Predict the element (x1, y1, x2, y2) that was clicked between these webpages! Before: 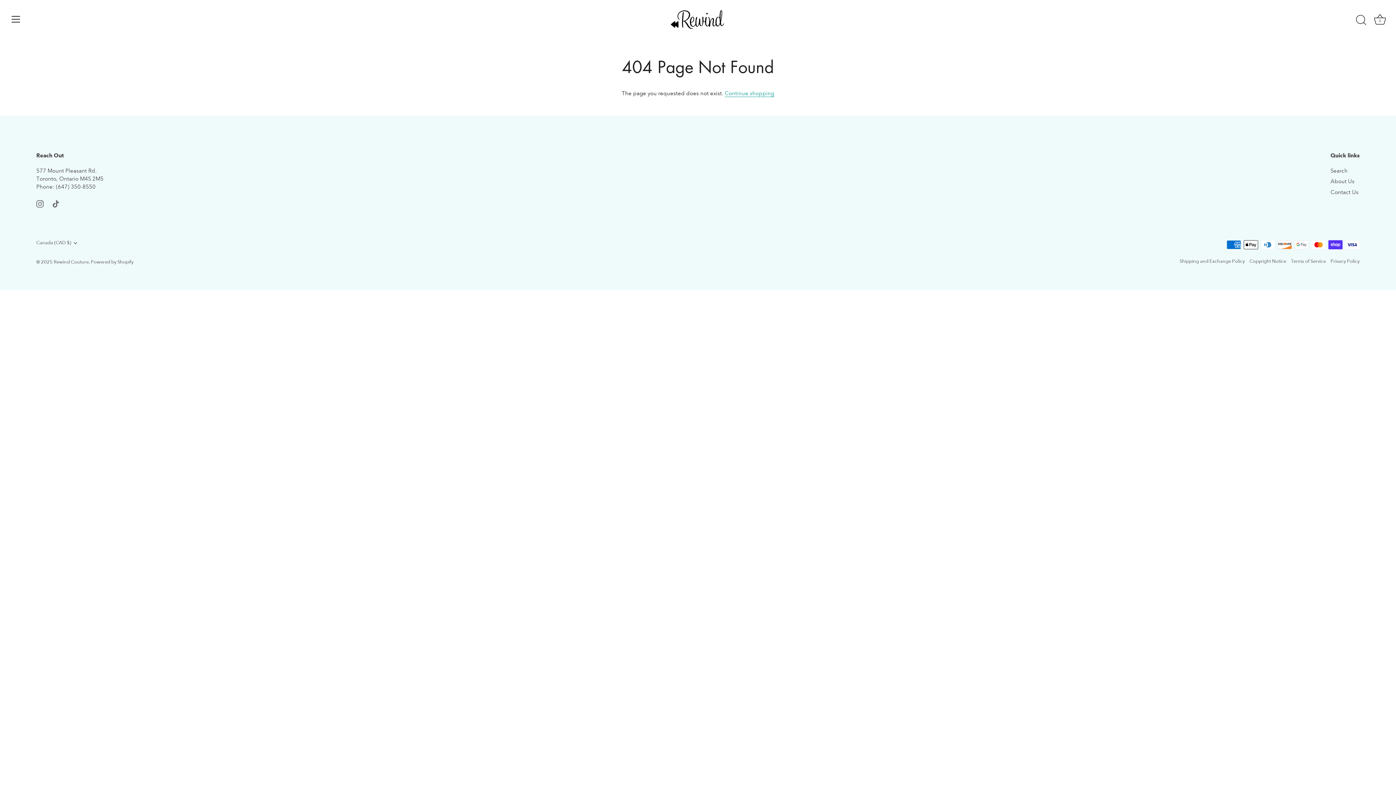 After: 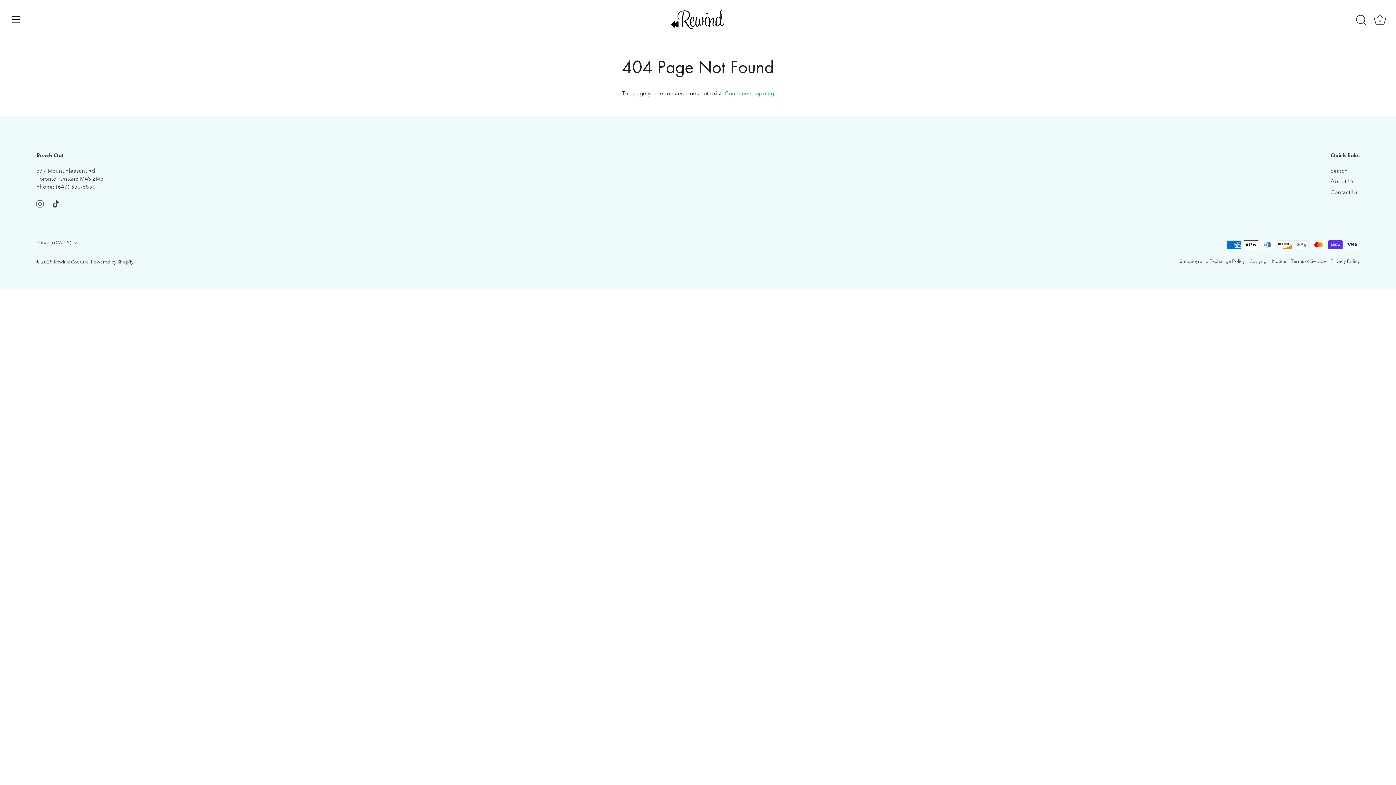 Action: label: Tiktok bbox: (52, 200, 59, 206)